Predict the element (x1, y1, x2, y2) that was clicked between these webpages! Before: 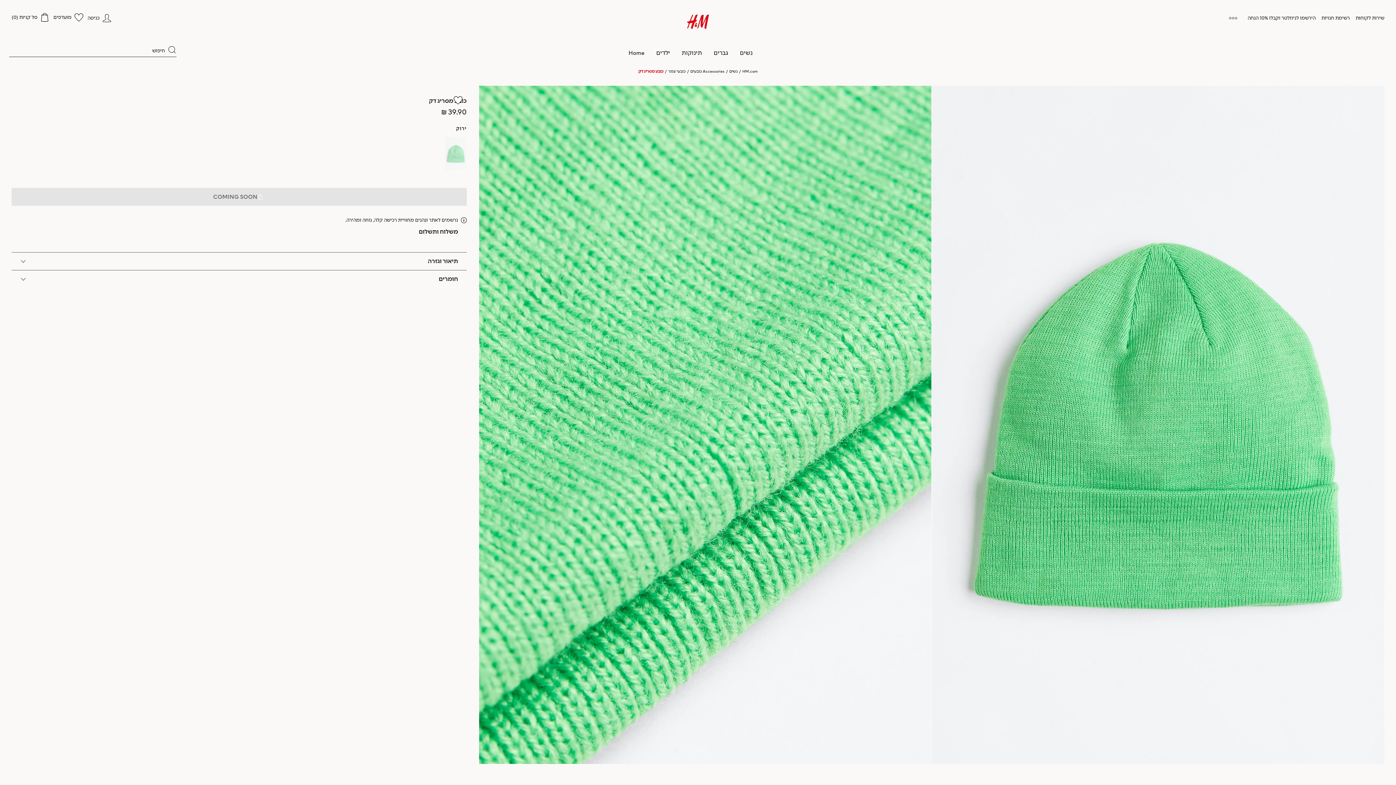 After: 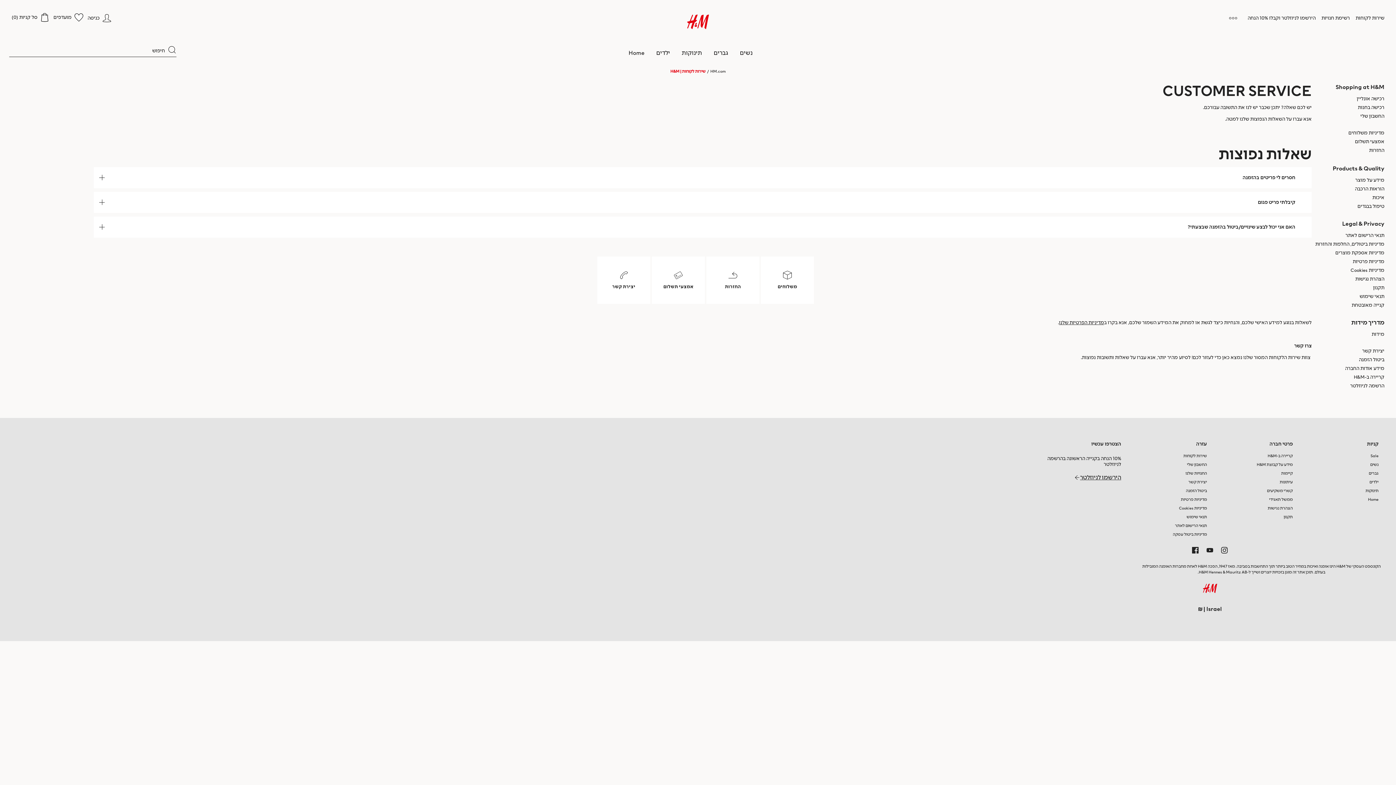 Action: label: שירות לקוחות bbox: (1356, 15, 1384, 21)